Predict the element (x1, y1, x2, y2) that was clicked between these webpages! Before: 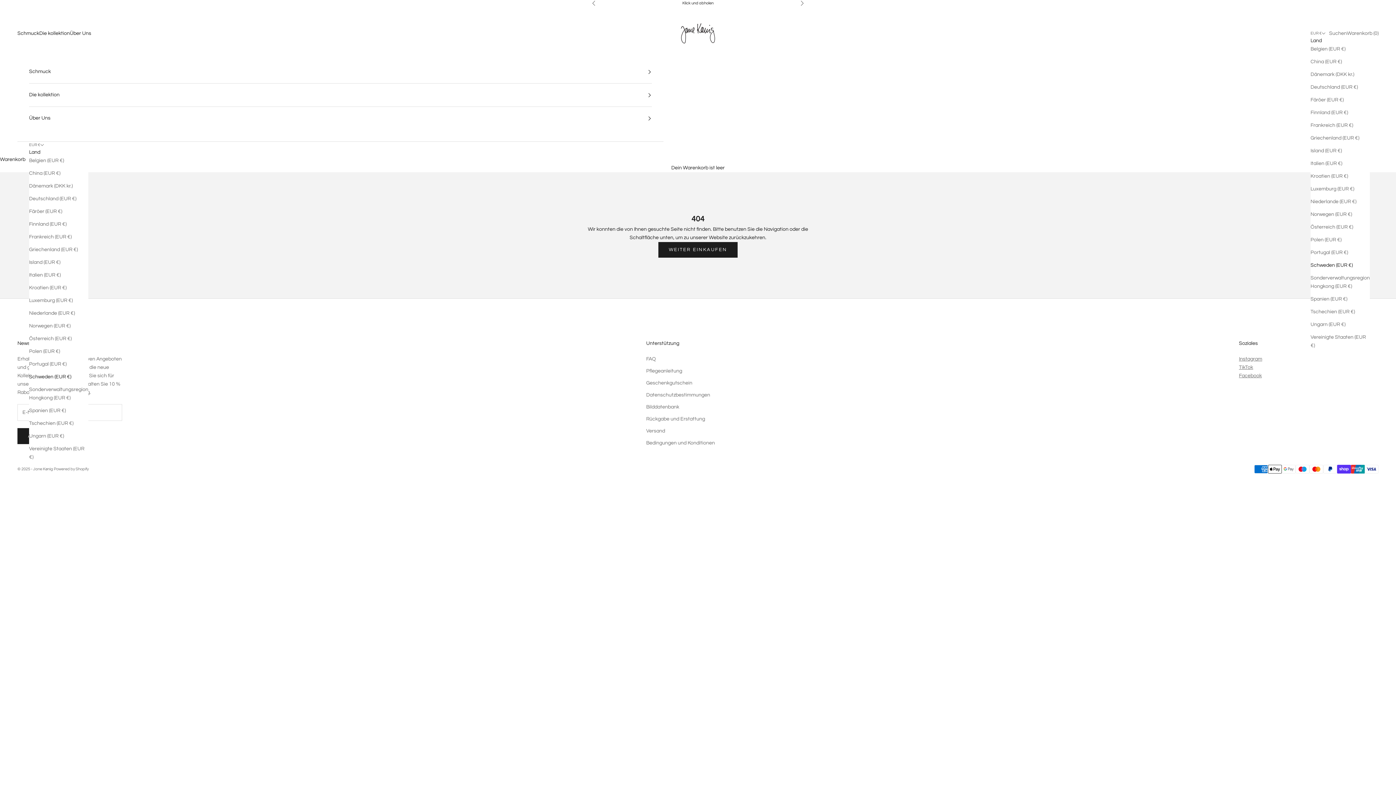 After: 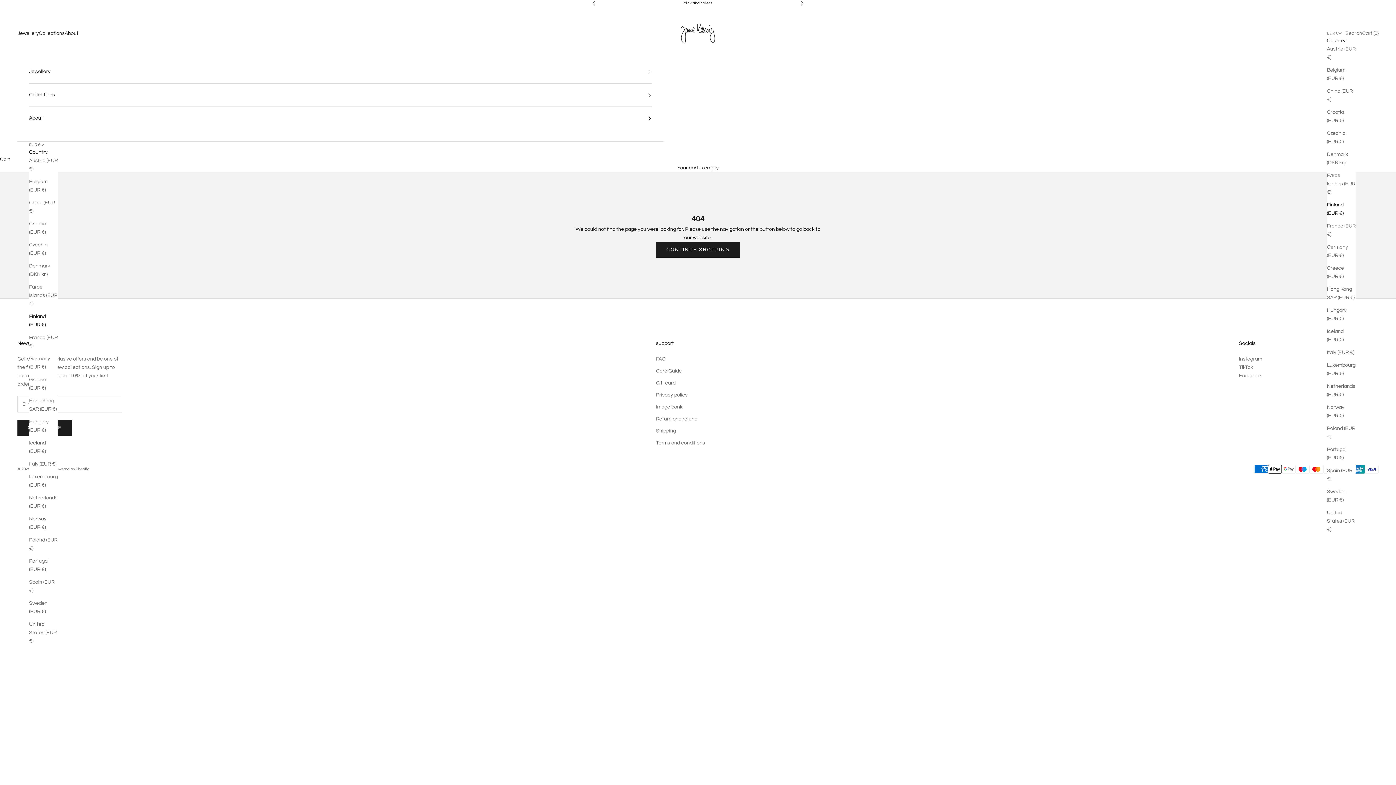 Action: bbox: (29, 220, 88, 228) label: Finnland (EUR €)